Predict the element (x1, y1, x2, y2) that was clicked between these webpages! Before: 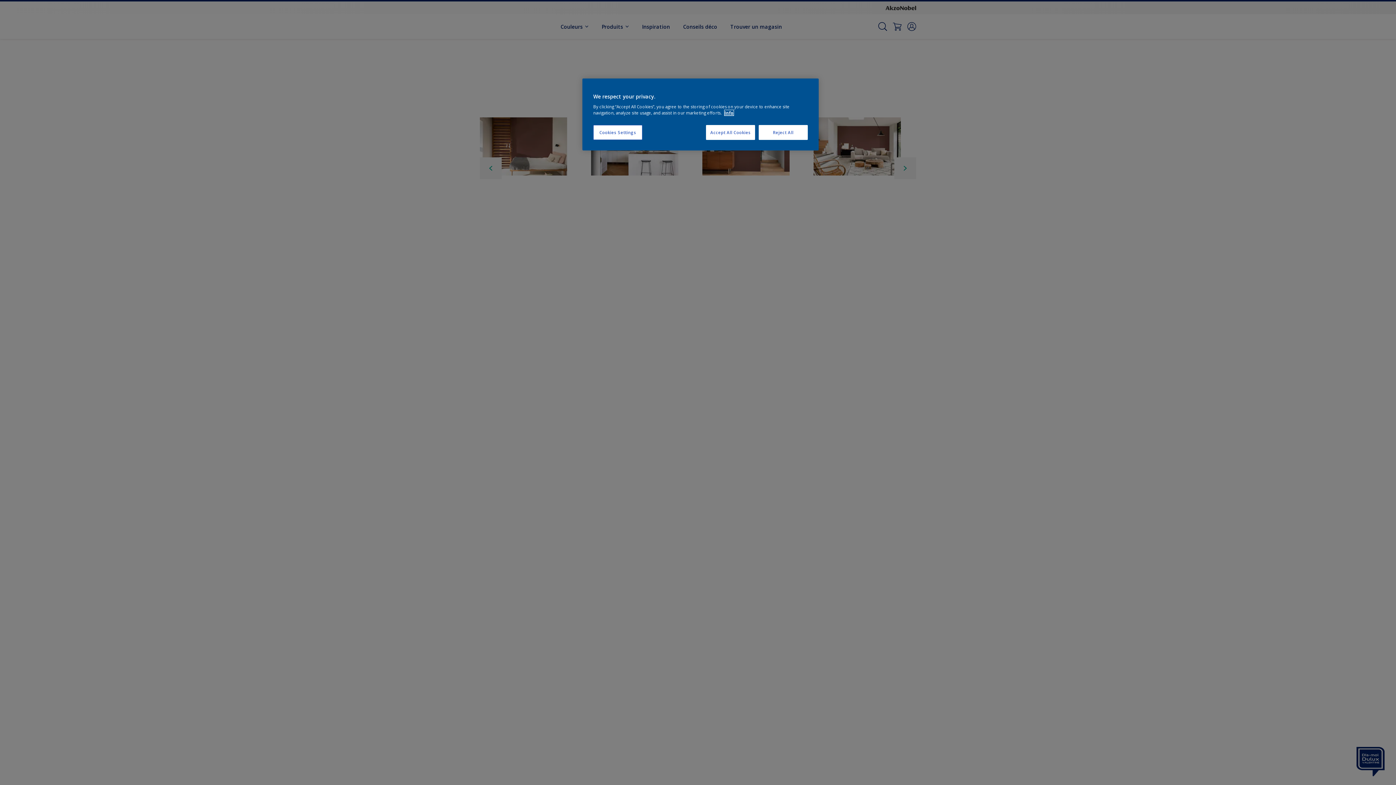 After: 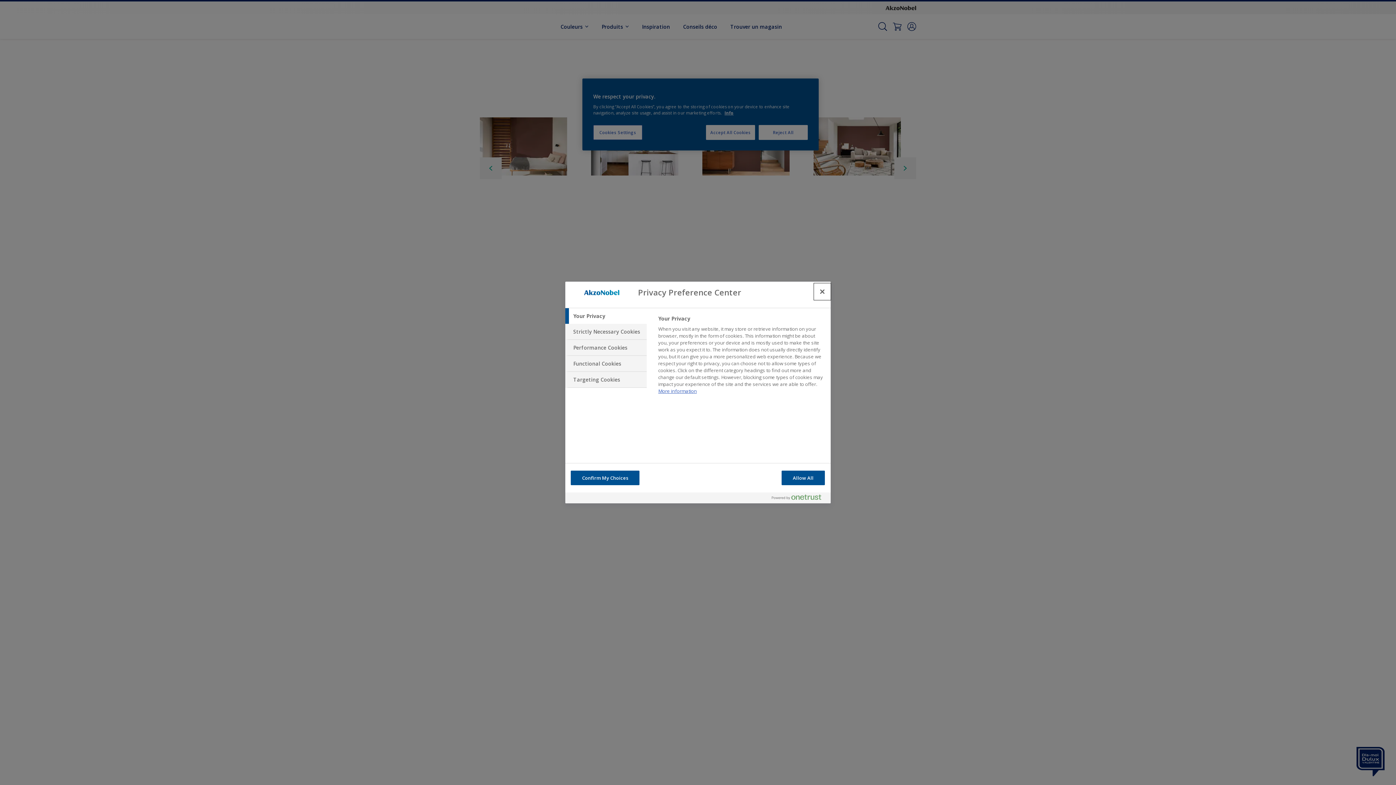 Action: label: Cookies Settings bbox: (593, 125, 642, 140)